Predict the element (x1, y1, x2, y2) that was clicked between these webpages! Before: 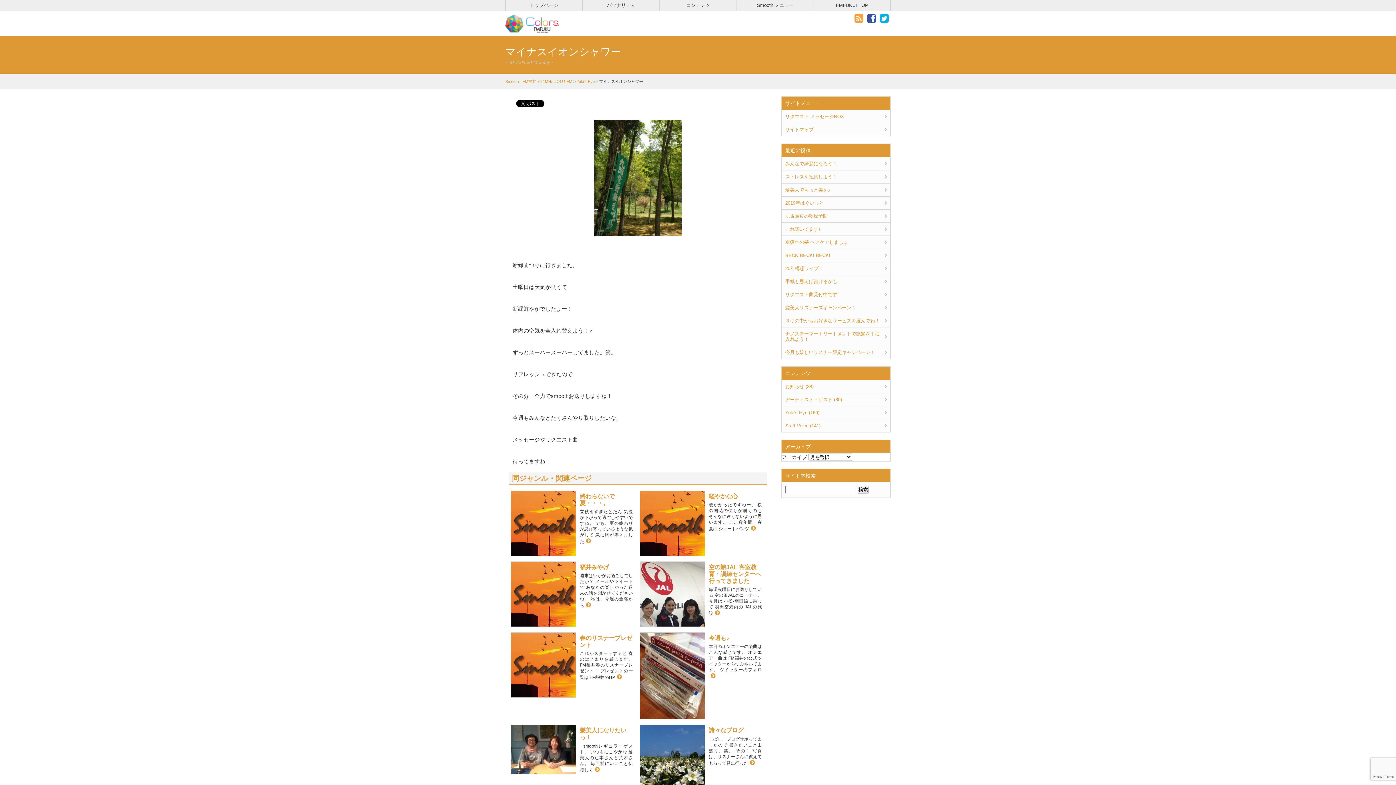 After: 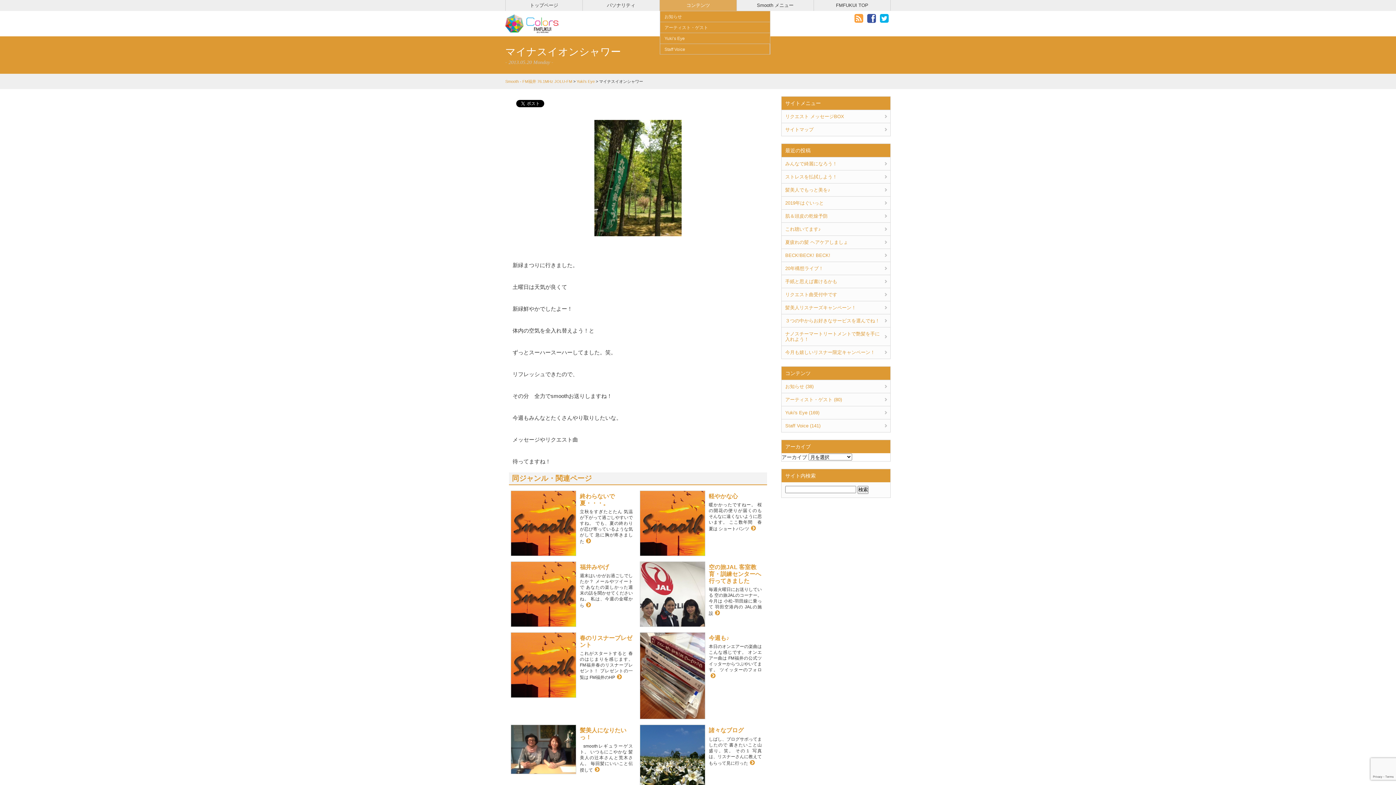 Action: label: コンテンツ bbox: (660, 0, 736, 10)